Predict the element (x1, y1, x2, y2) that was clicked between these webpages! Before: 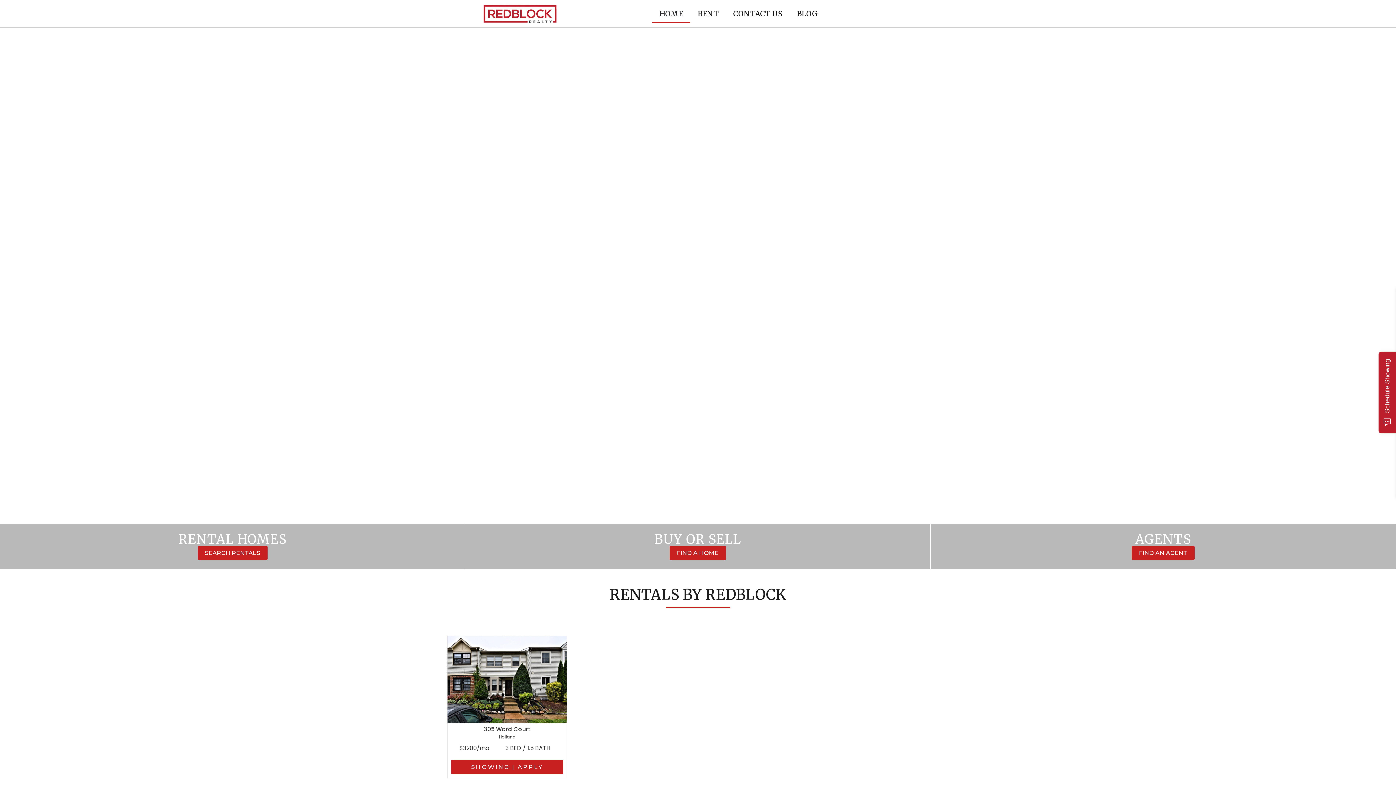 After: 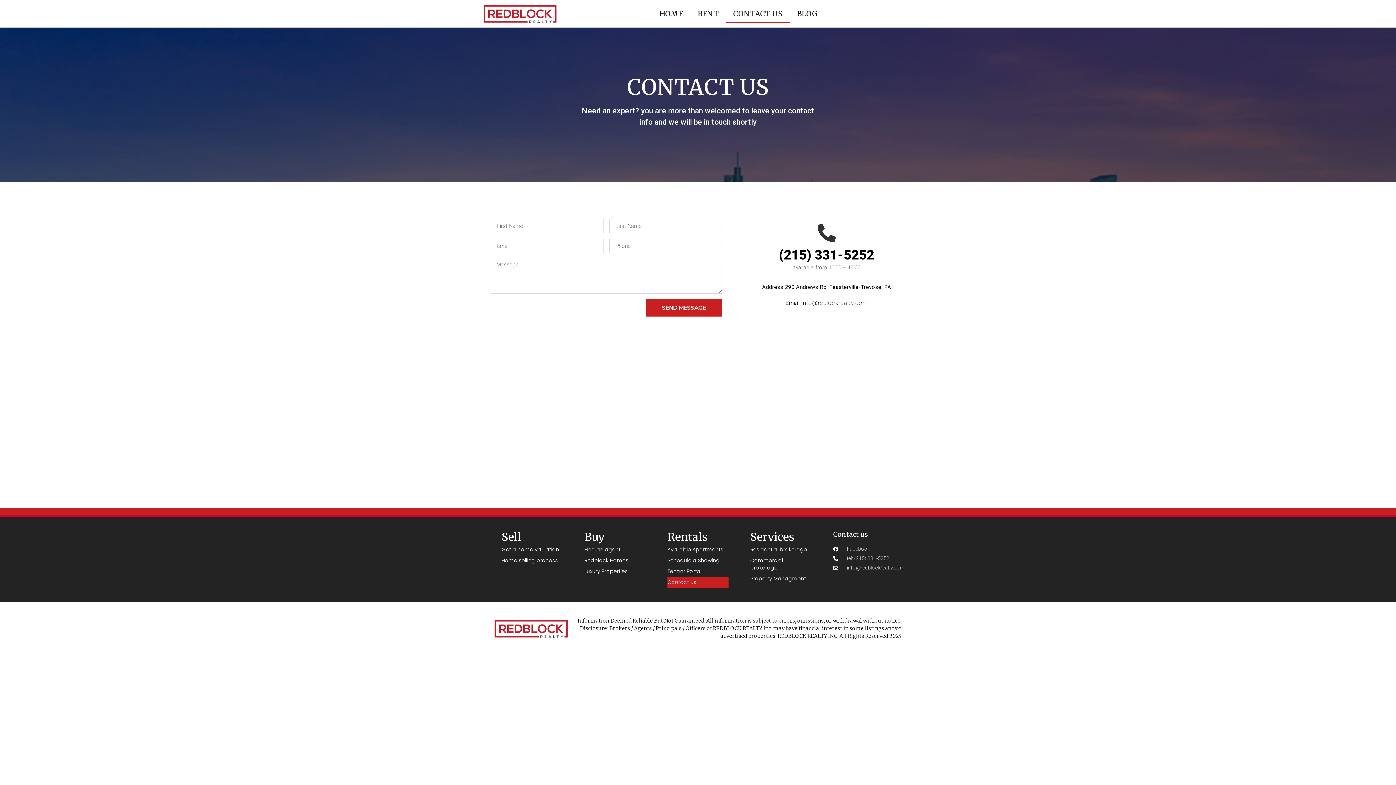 Action: bbox: (726, 4, 789, 22) label: CONTACT US